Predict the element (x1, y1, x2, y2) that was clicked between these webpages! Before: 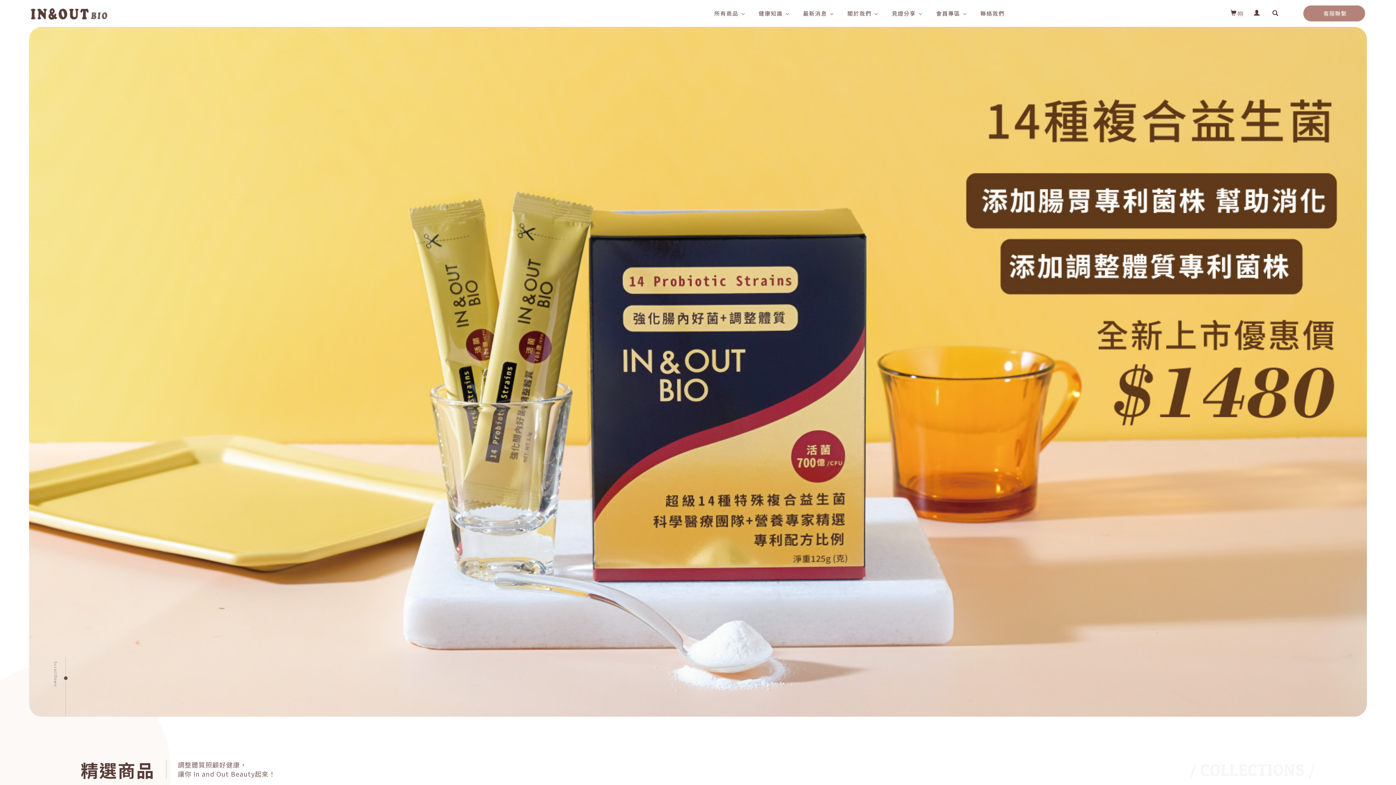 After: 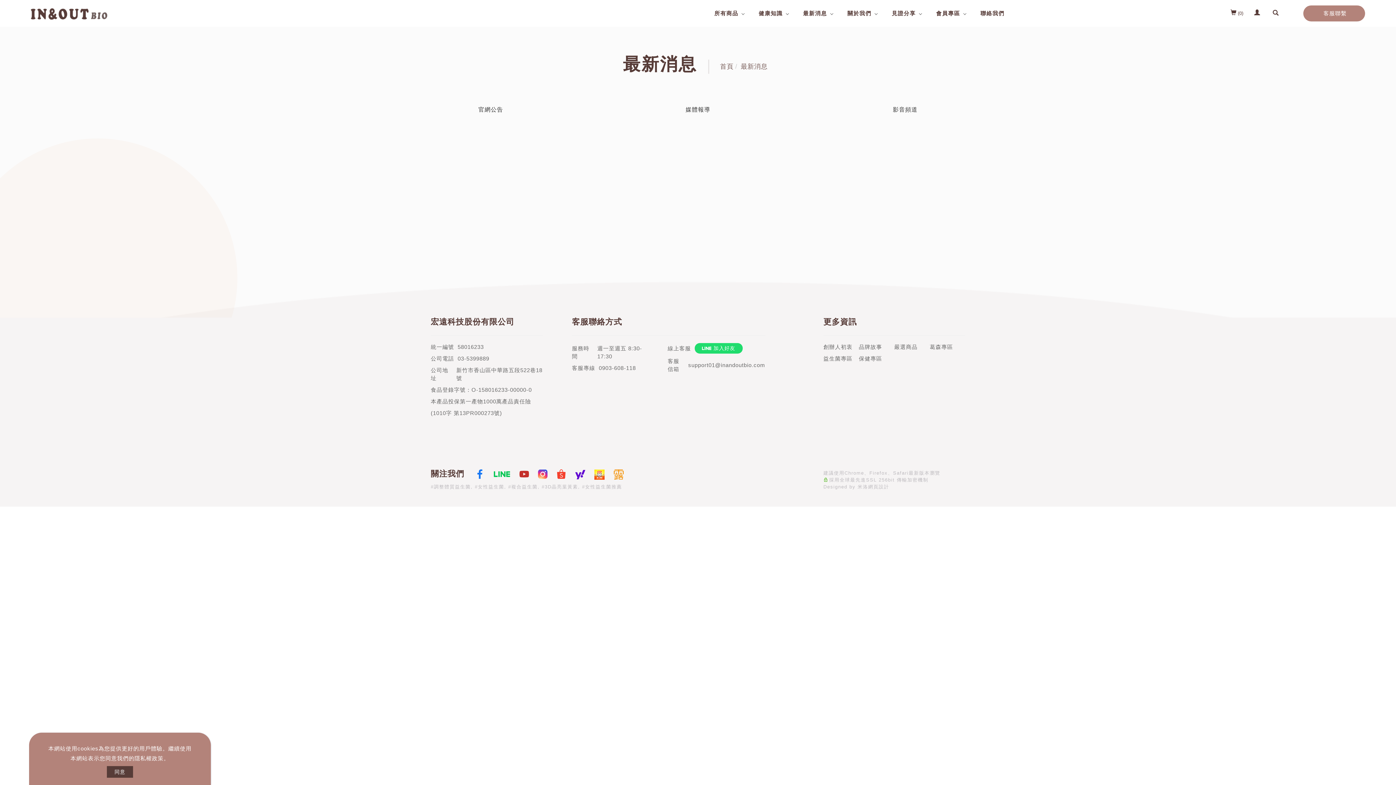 Action: label: 最新消息 bbox: (796, 0, 840, 26)